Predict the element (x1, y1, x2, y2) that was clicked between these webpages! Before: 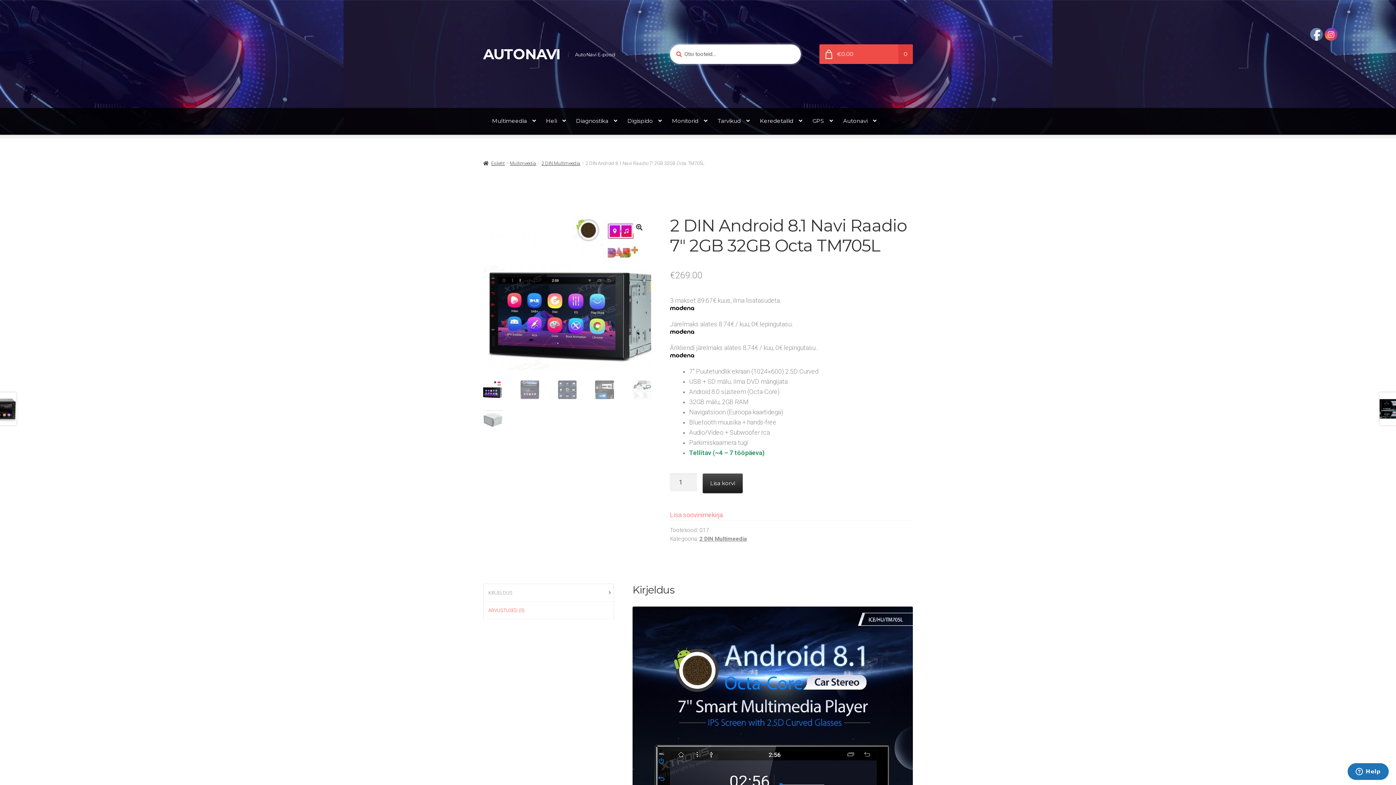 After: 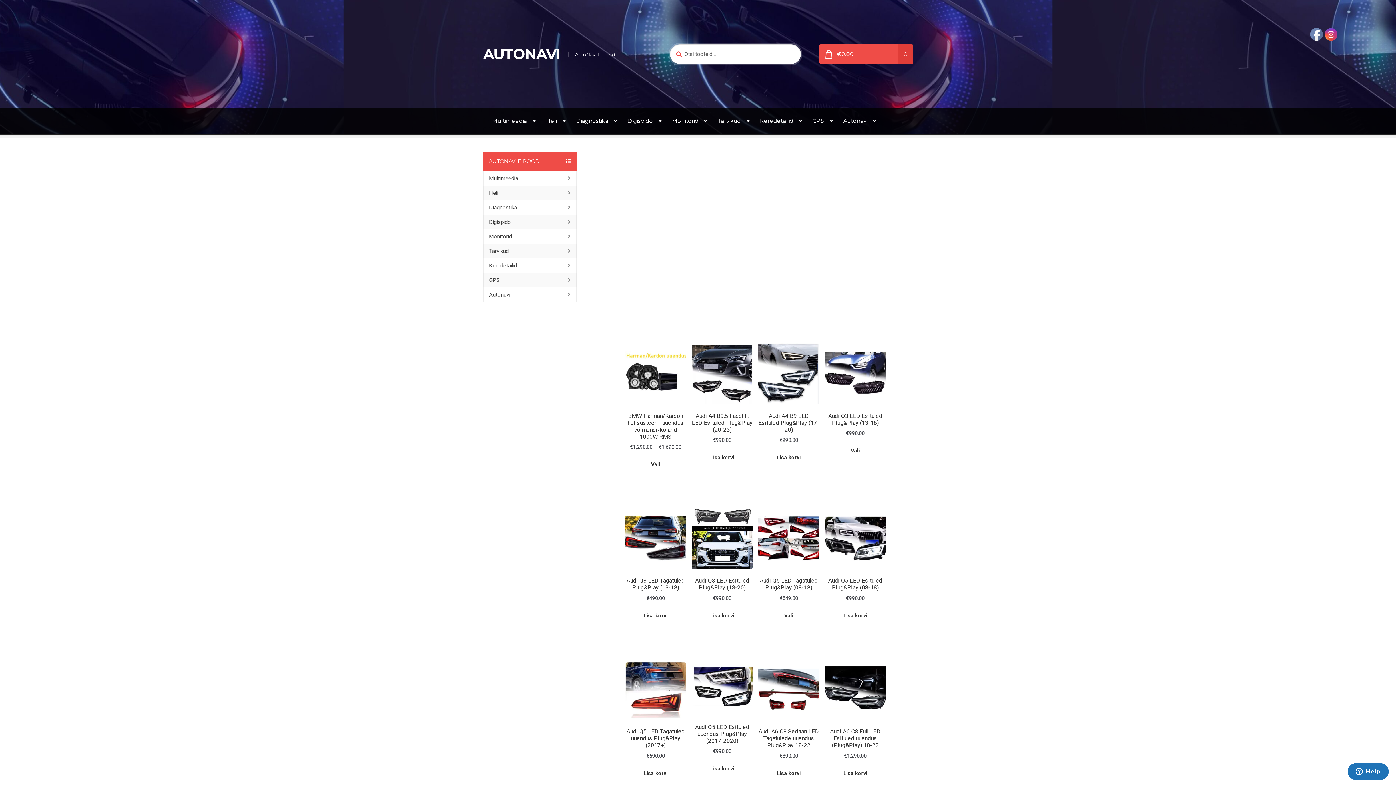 Action: label: Esileht bbox: (483, 160, 504, 166)